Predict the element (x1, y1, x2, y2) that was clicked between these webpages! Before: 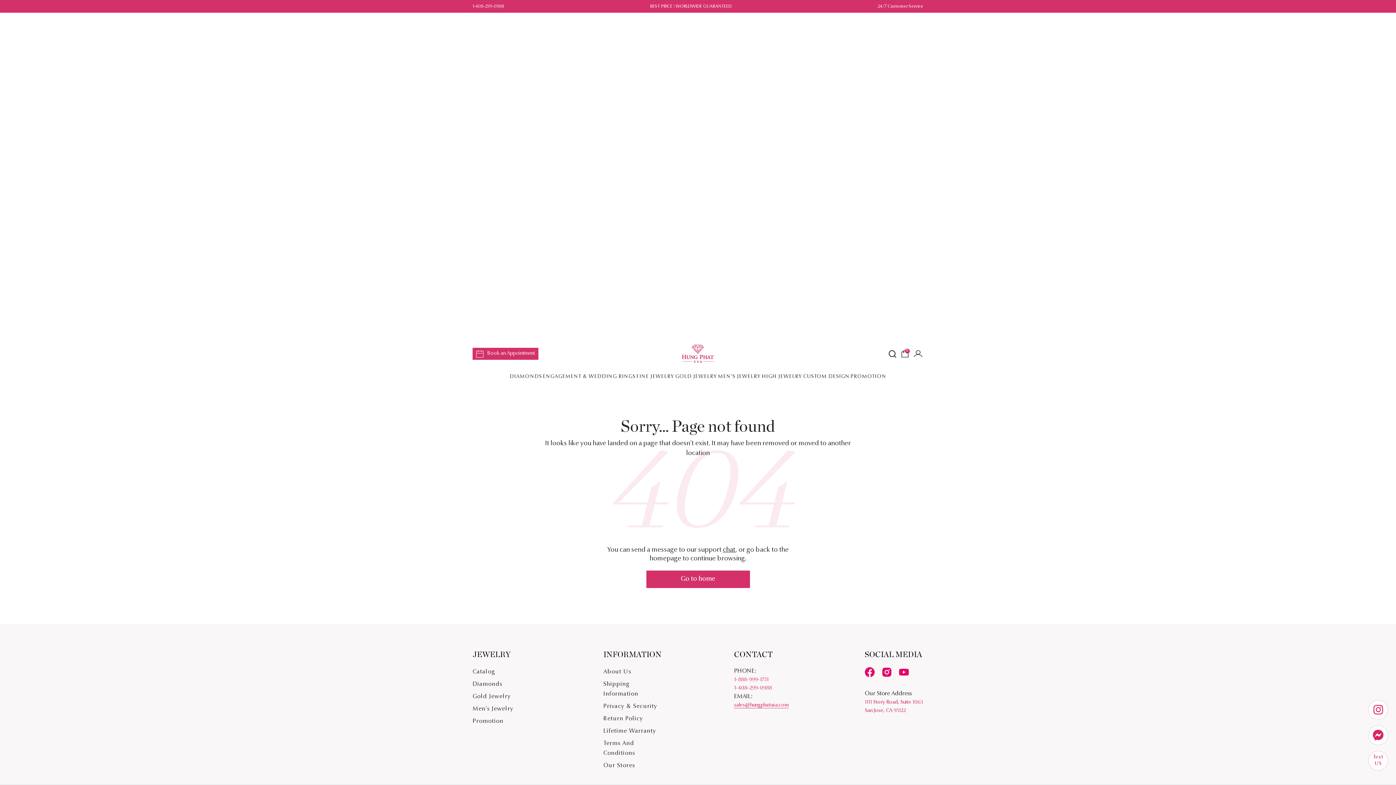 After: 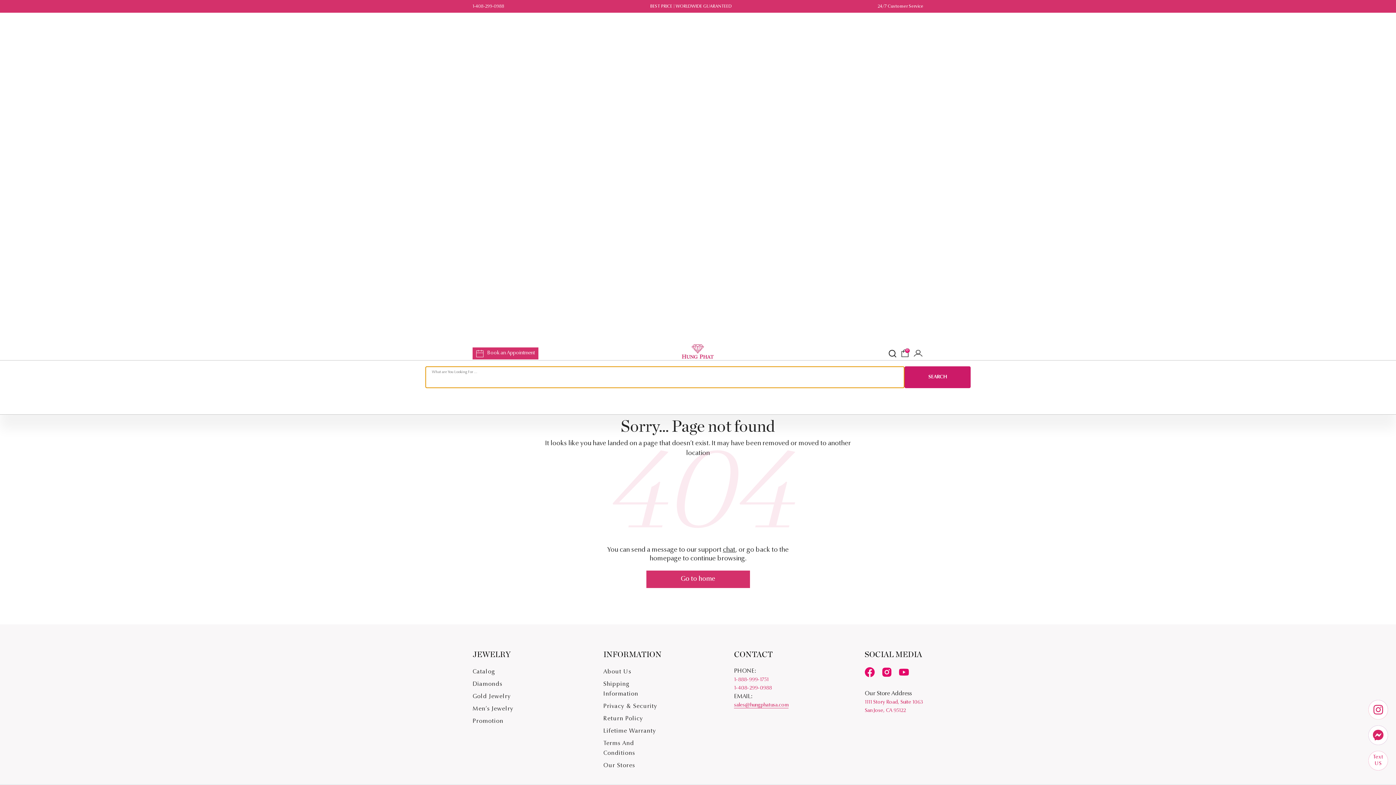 Action: bbox: (888, 346, 896, 362) label: Search